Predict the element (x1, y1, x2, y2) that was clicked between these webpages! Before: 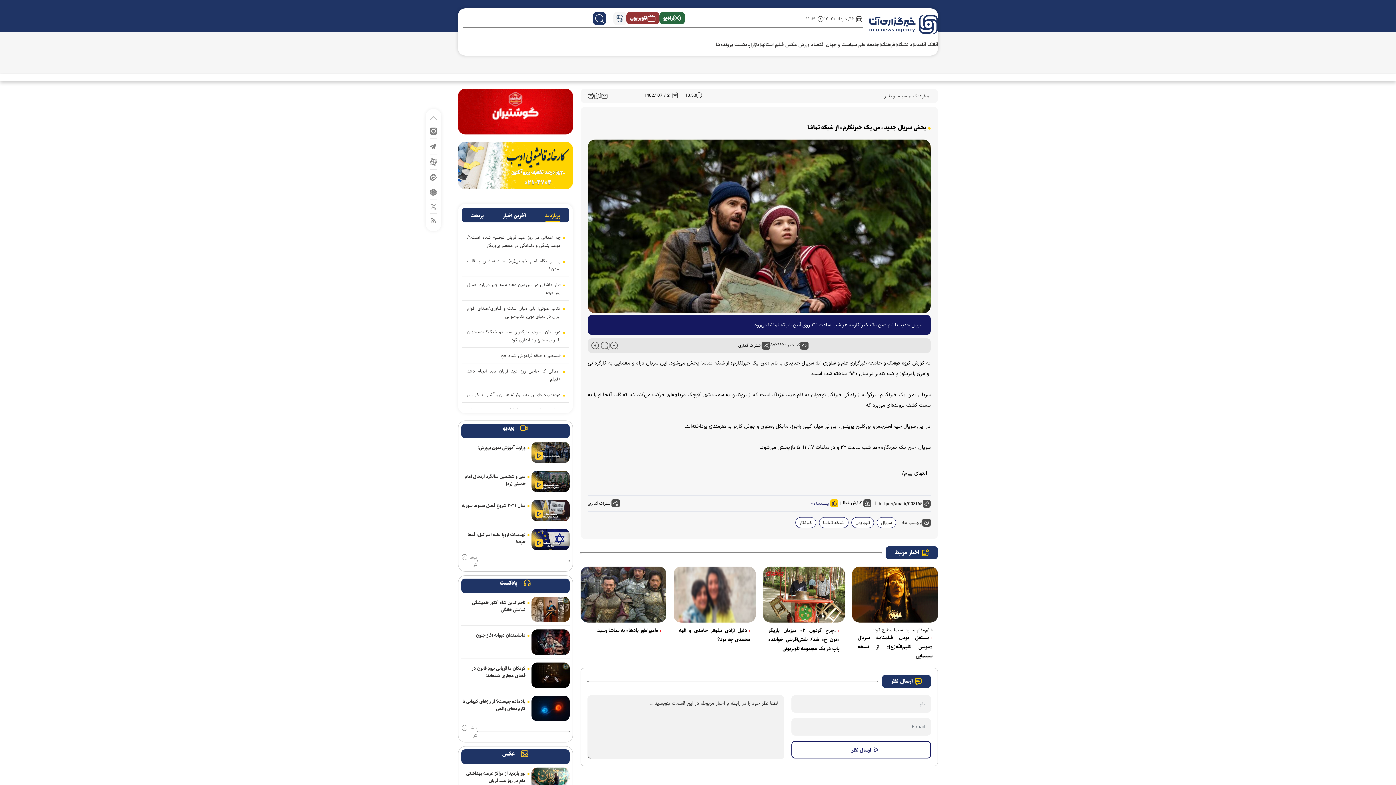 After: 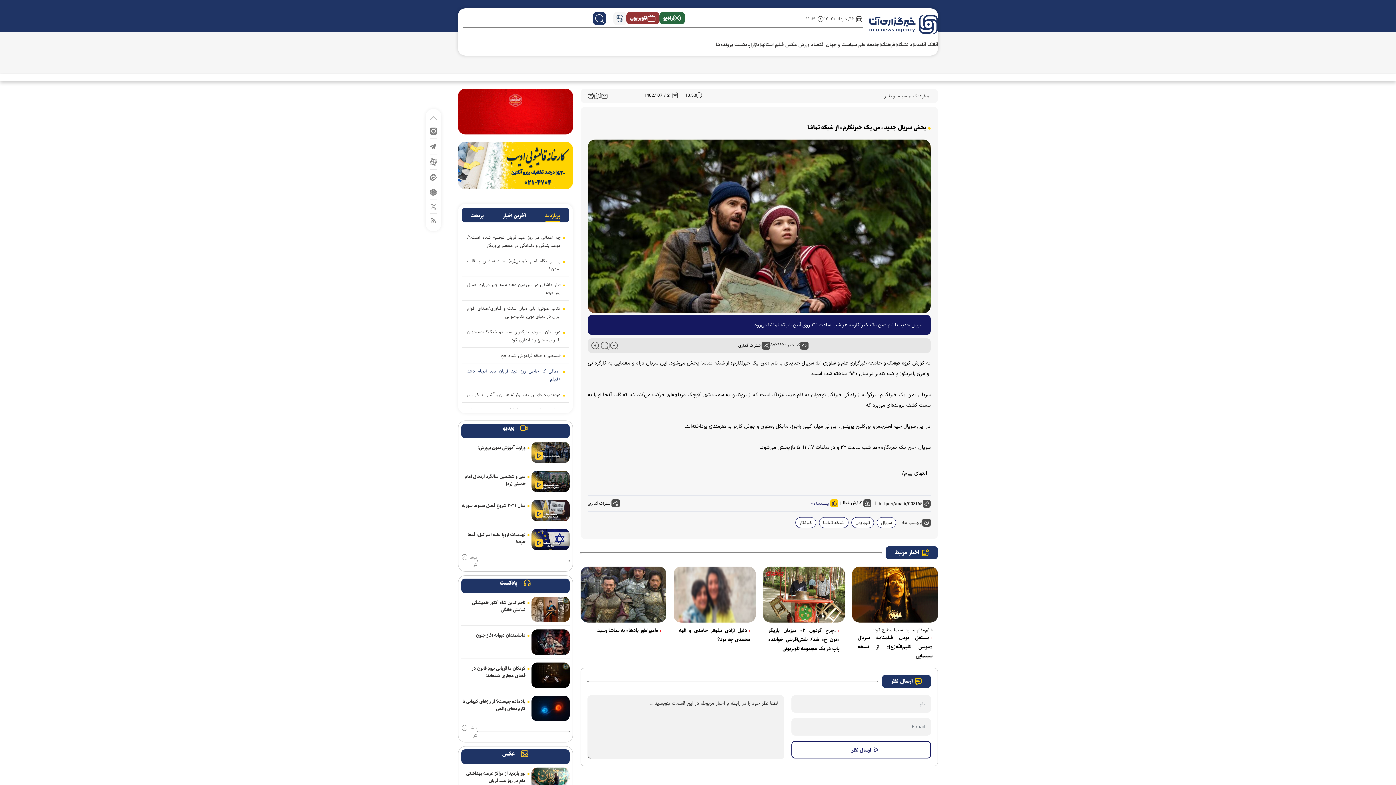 Action: label: اعمالی که حاجی روز عید قربان باید انجام دهد +فیلم bbox: (467, 367, 564, 383)